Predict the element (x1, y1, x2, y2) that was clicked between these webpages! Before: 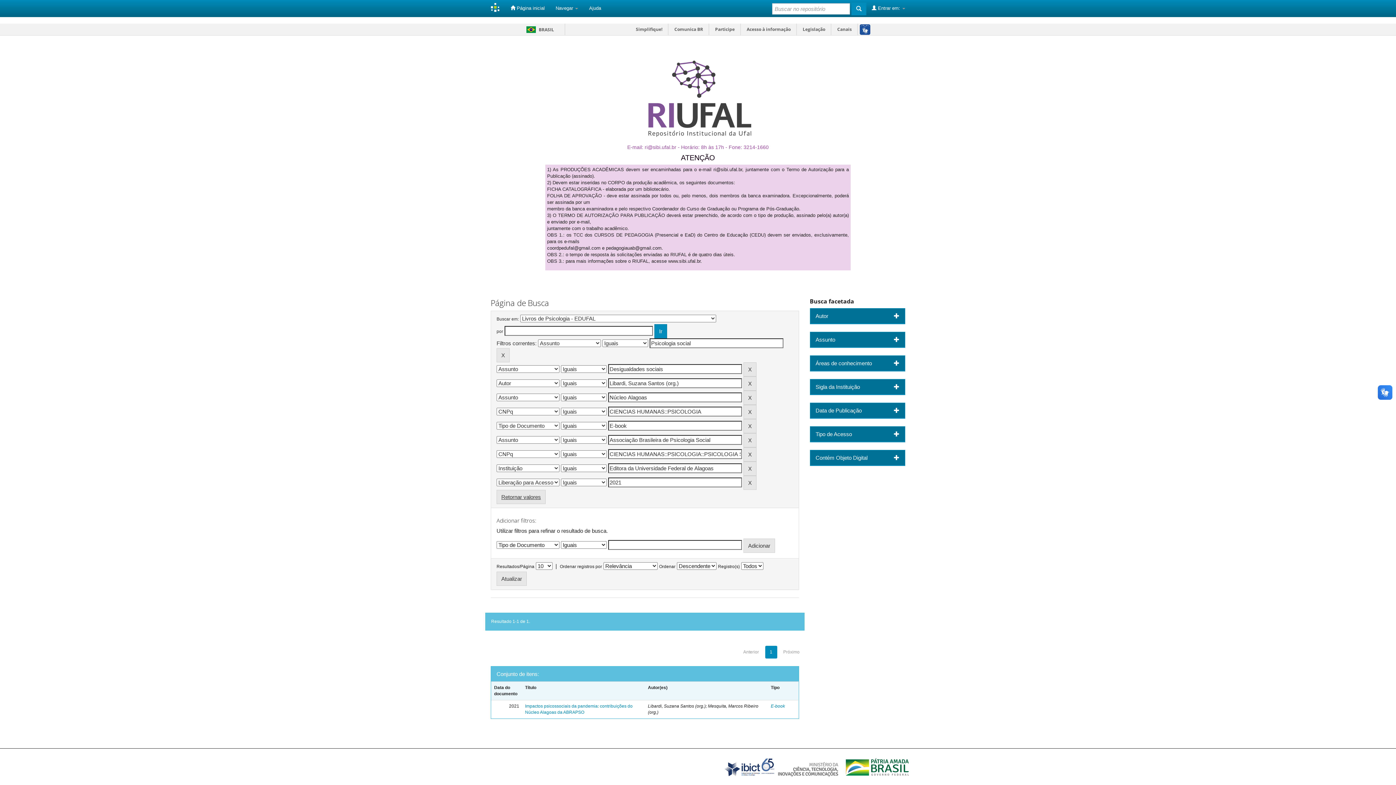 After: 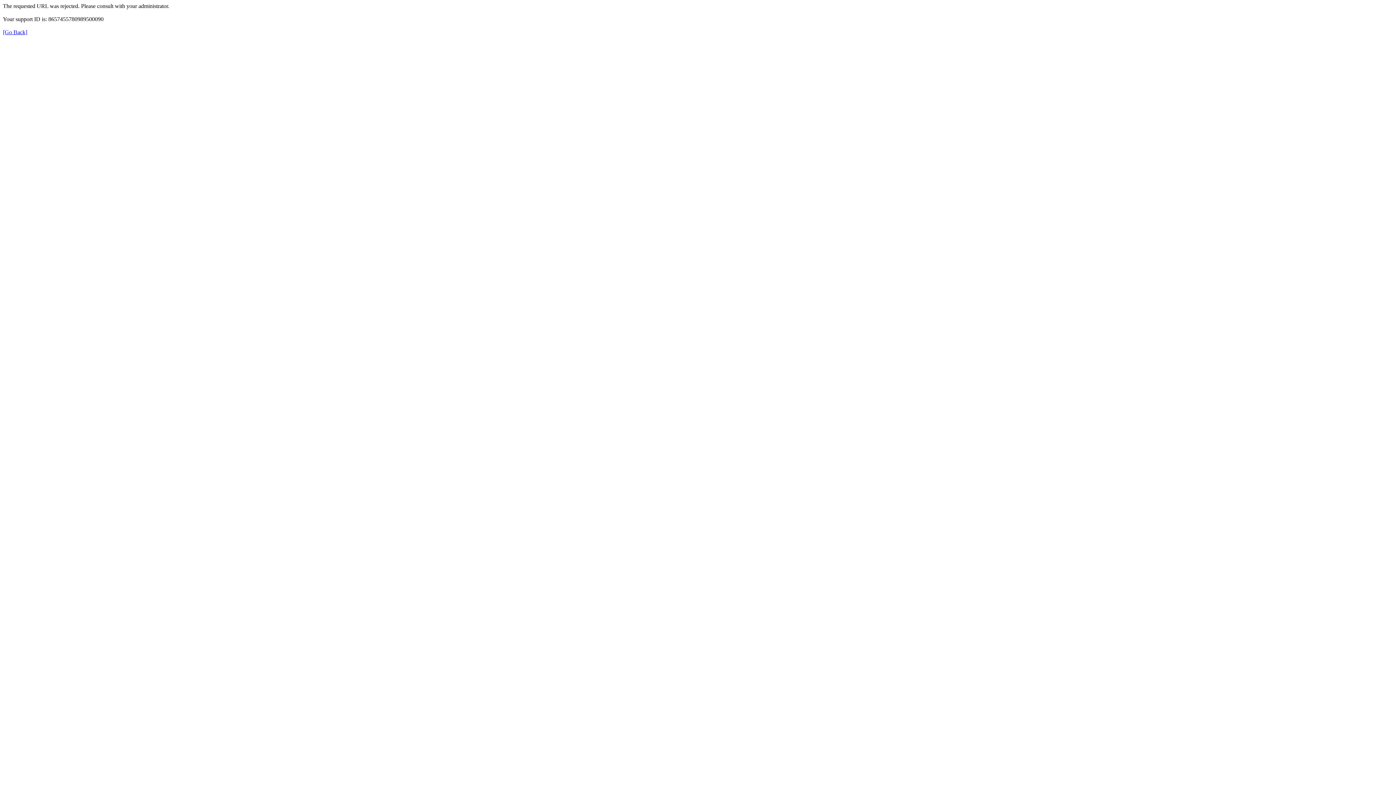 Action: bbox: (669, 23, 708, 35) label: Comunica BR